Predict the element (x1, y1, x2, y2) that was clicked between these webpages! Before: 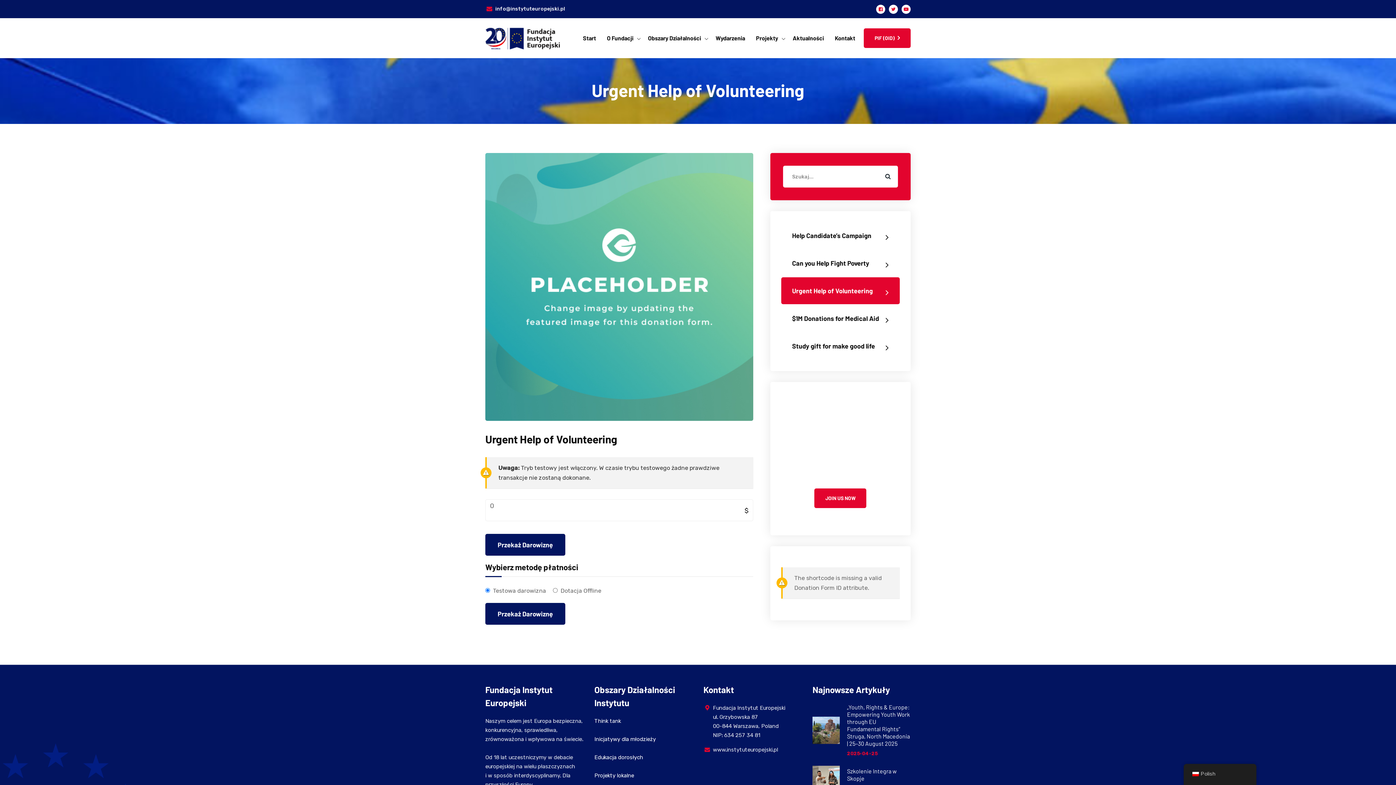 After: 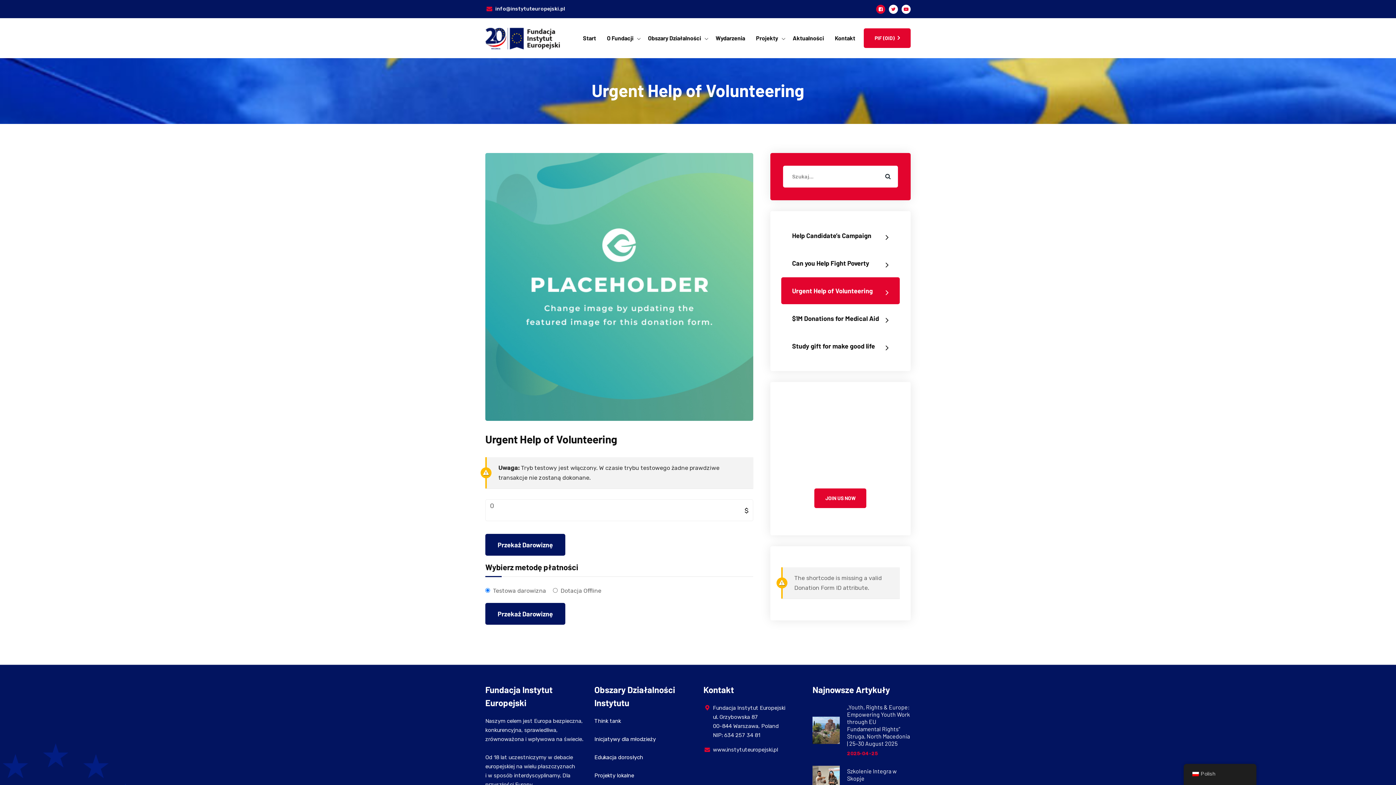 Action: bbox: (876, 4, 885, 13)